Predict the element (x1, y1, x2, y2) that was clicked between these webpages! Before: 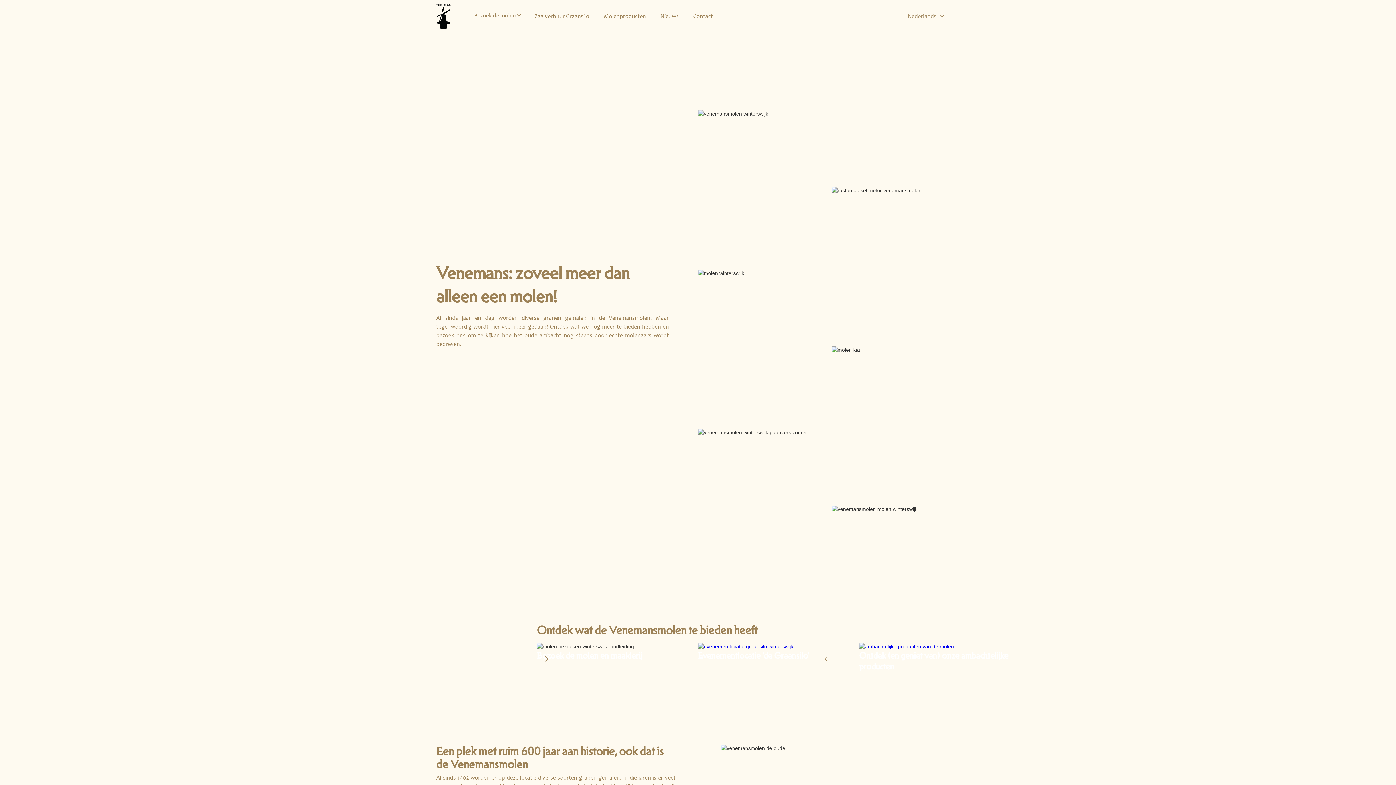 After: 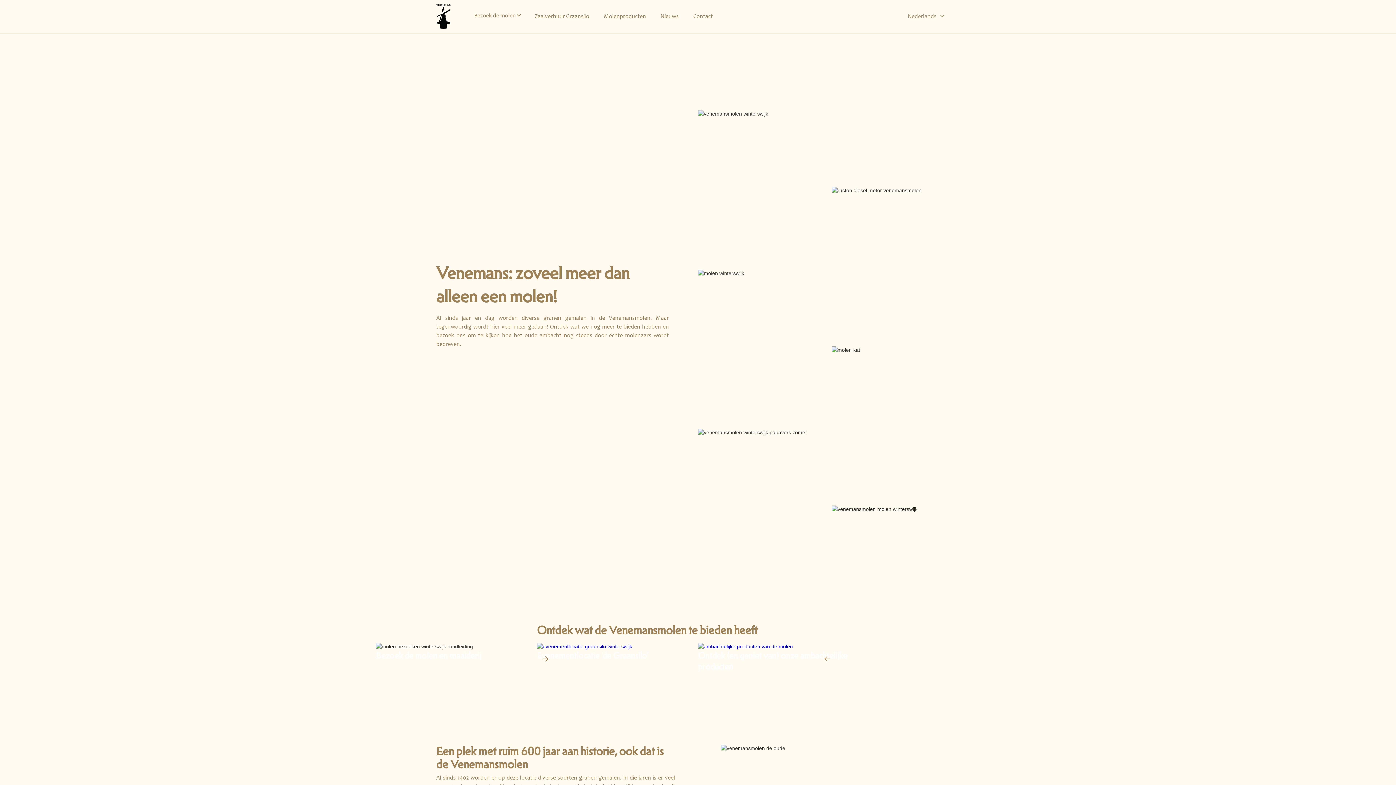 Action: label: next slide bbox: (537, 650, 554, 668)